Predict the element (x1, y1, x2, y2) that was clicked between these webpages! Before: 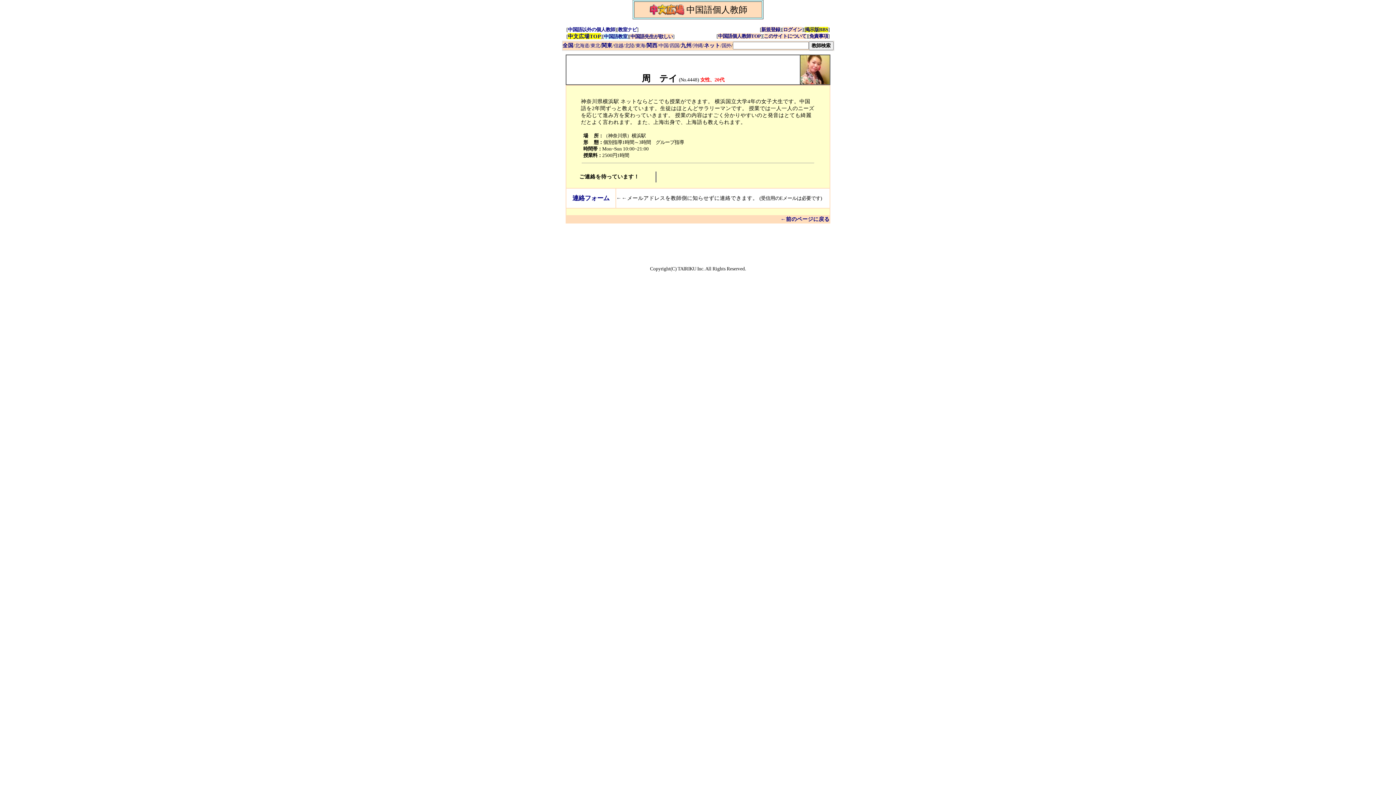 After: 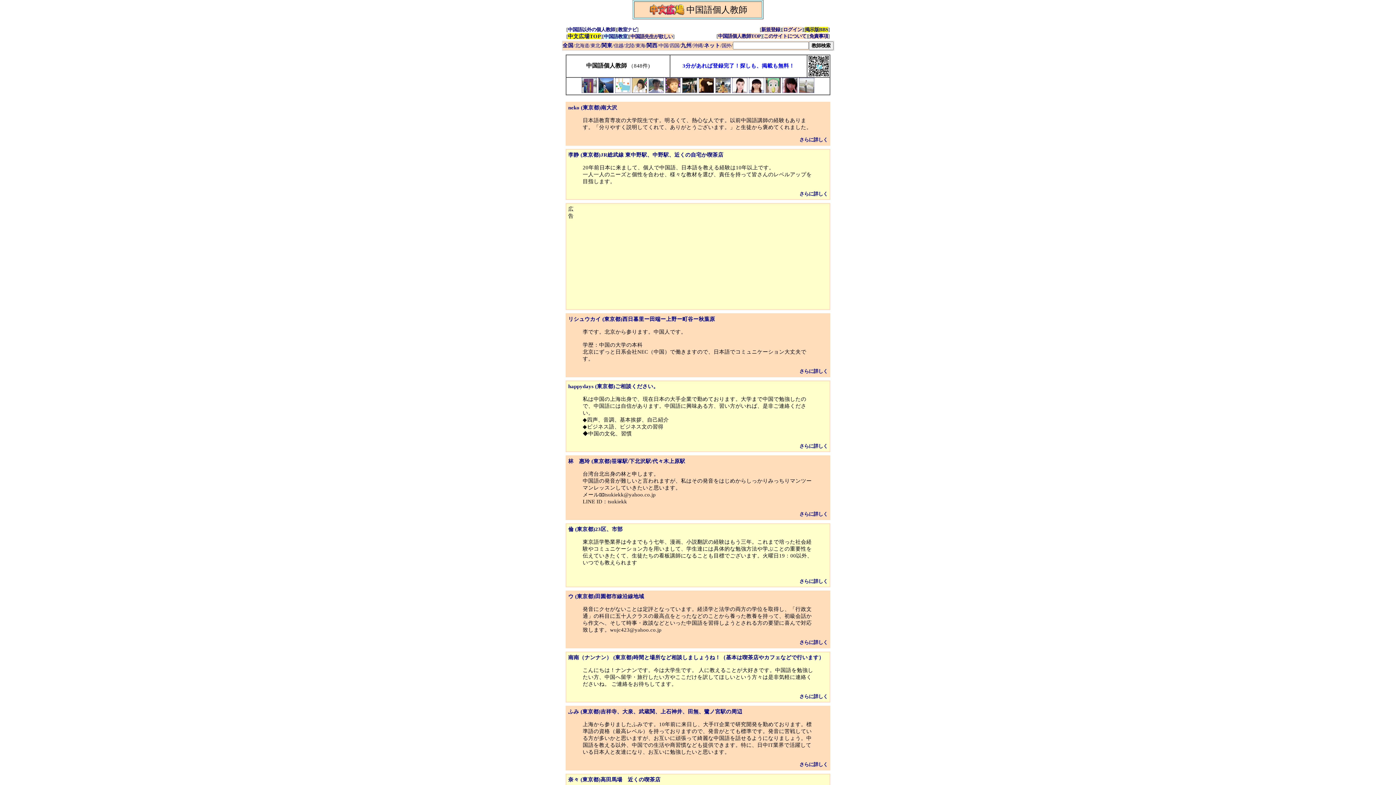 Action: bbox: (808, 42, 833, 48)